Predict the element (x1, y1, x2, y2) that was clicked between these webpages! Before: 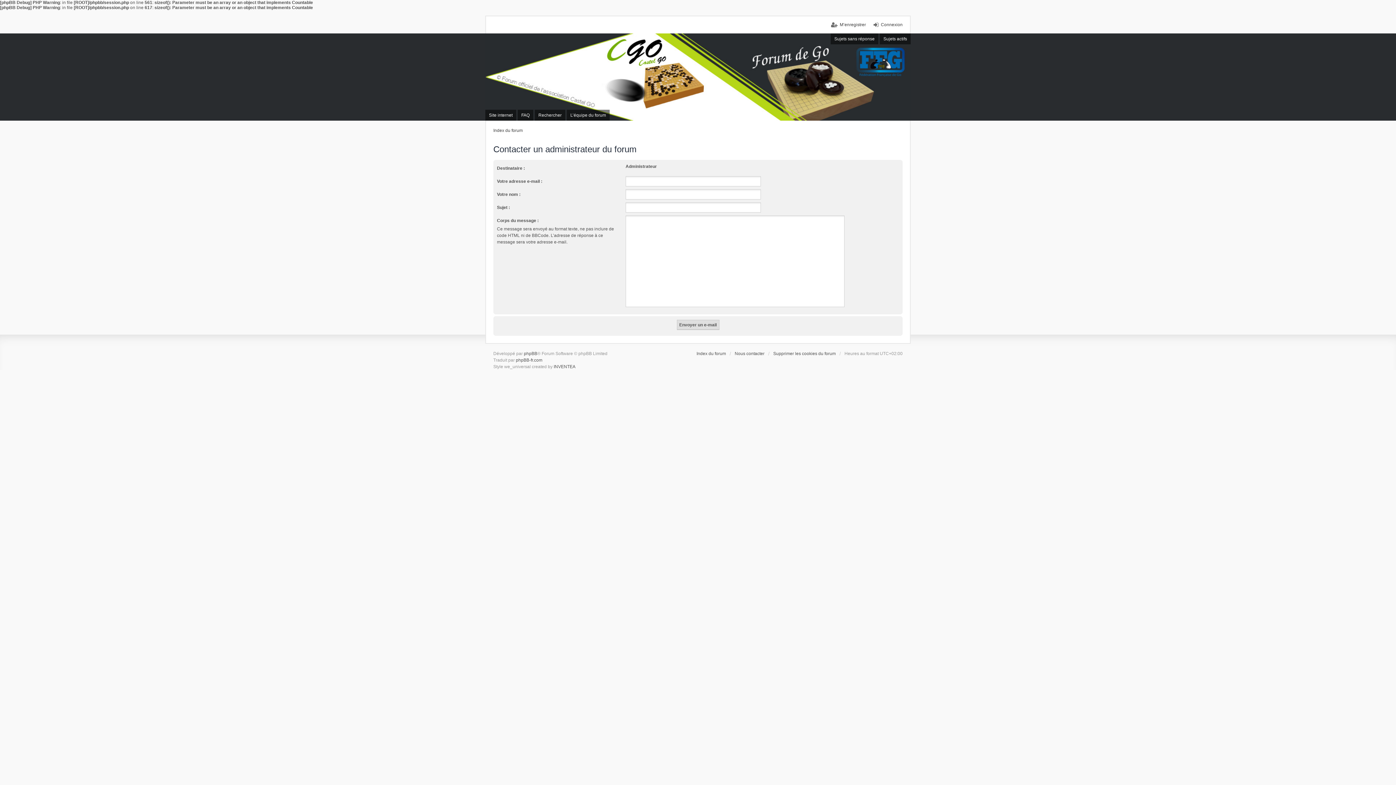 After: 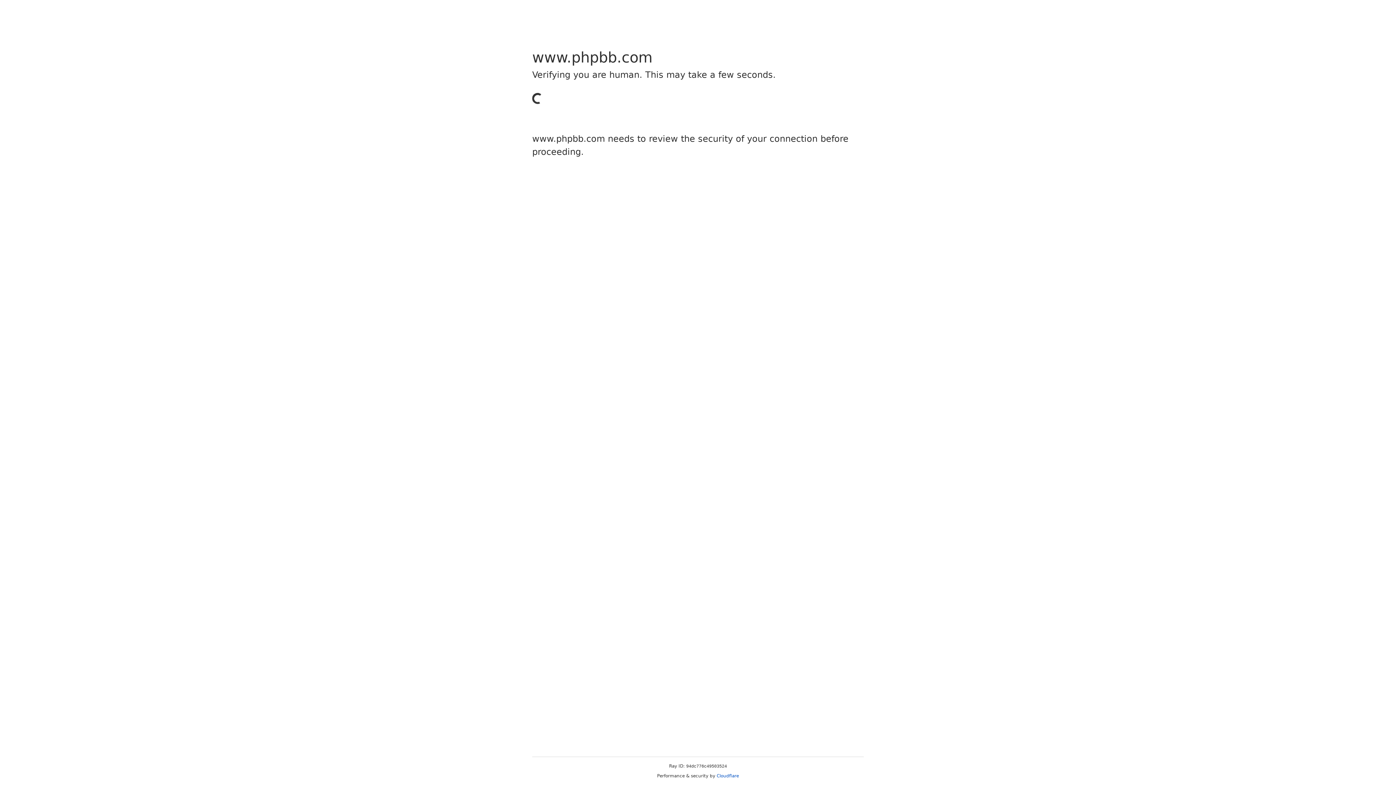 Action: label: phpBB bbox: (524, 351, 537, 356)